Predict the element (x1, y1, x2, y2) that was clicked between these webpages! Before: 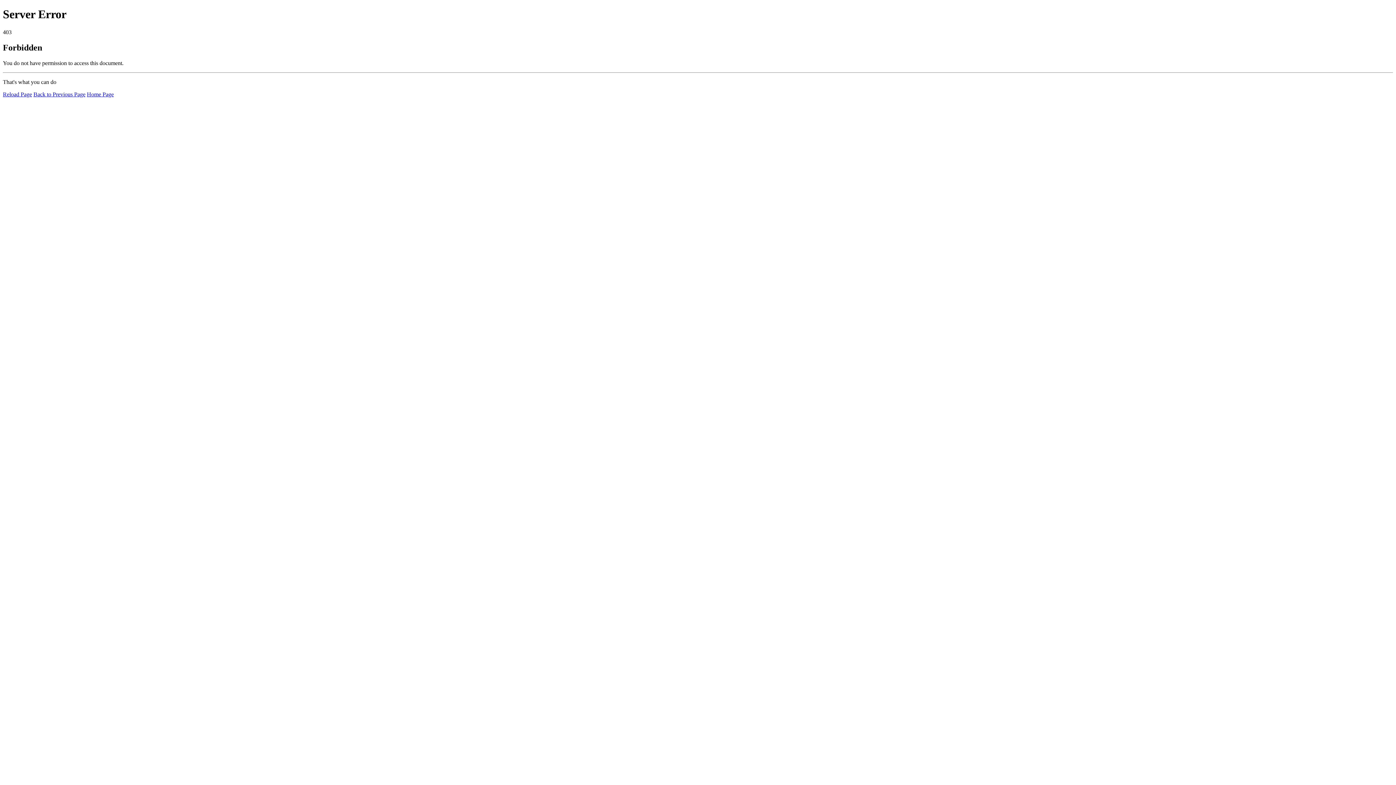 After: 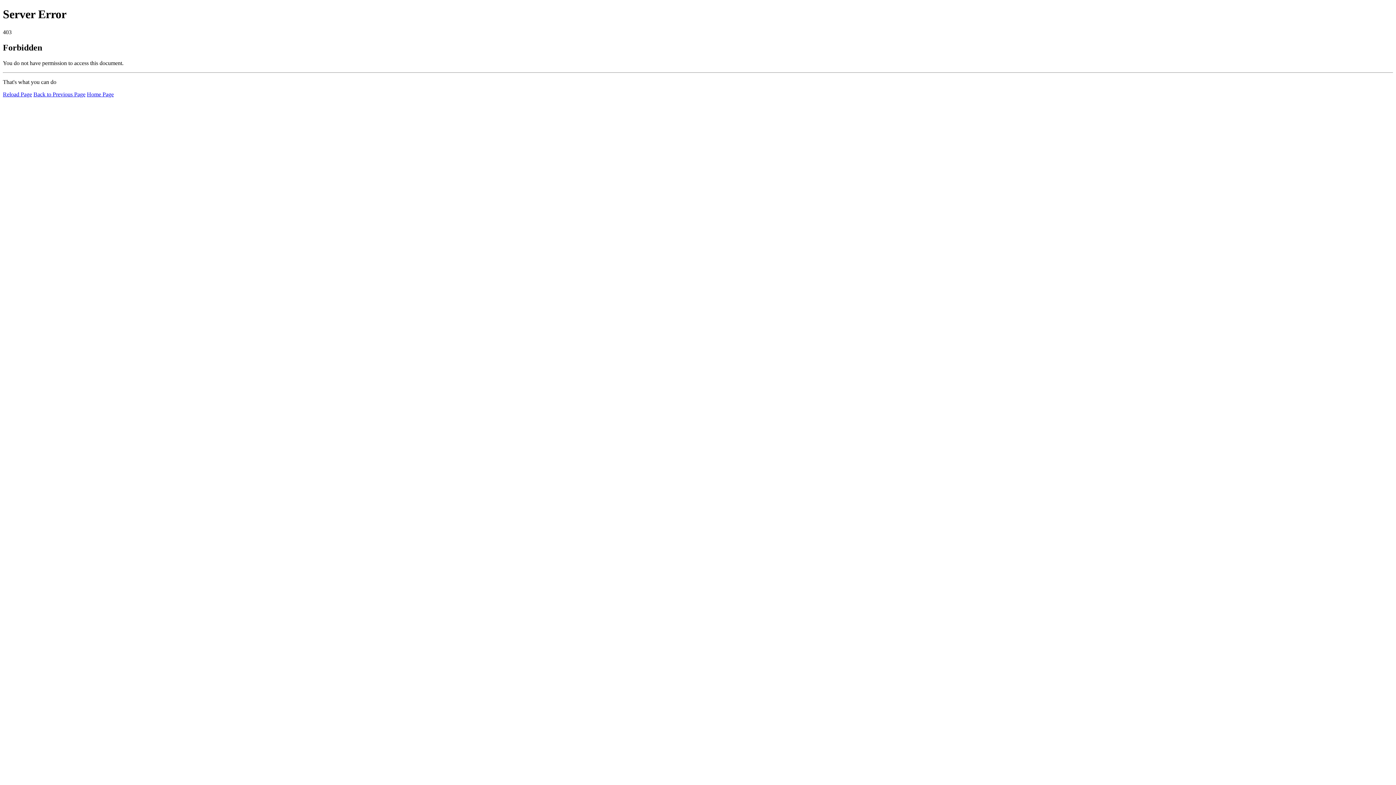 Action: label: Home Page bbox: (86, 91, 113, 97)